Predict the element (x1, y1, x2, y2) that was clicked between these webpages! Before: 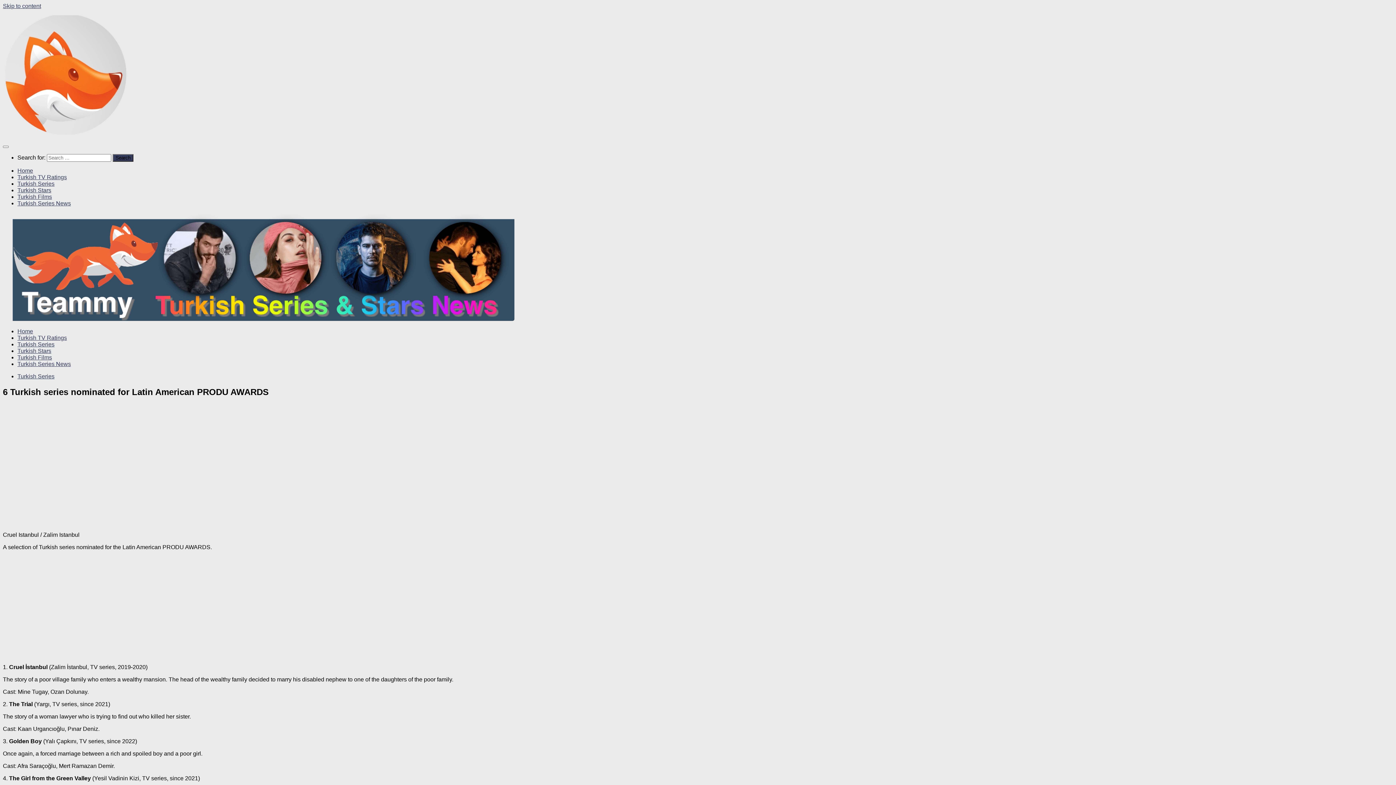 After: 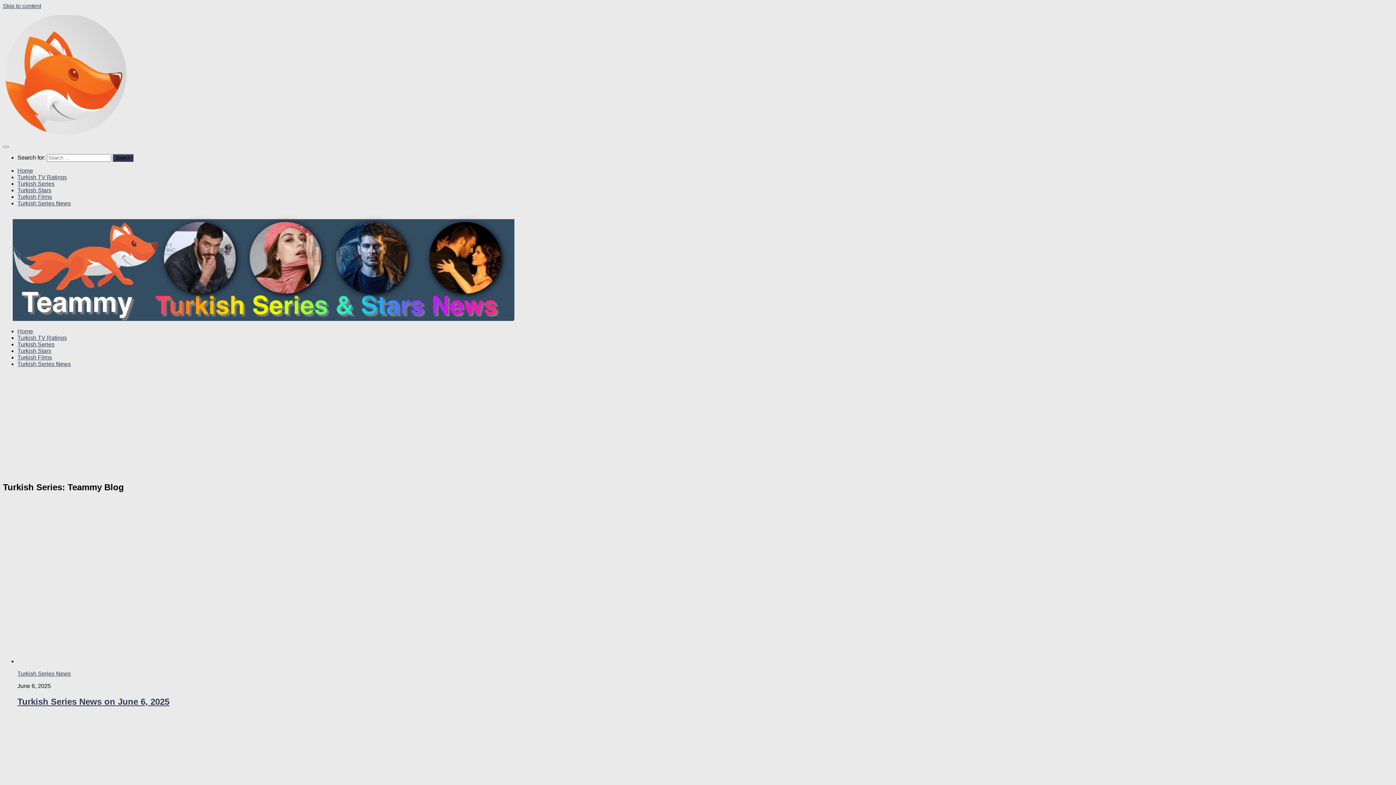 Action: label: Home bbox: (17, 167, 33, 173)